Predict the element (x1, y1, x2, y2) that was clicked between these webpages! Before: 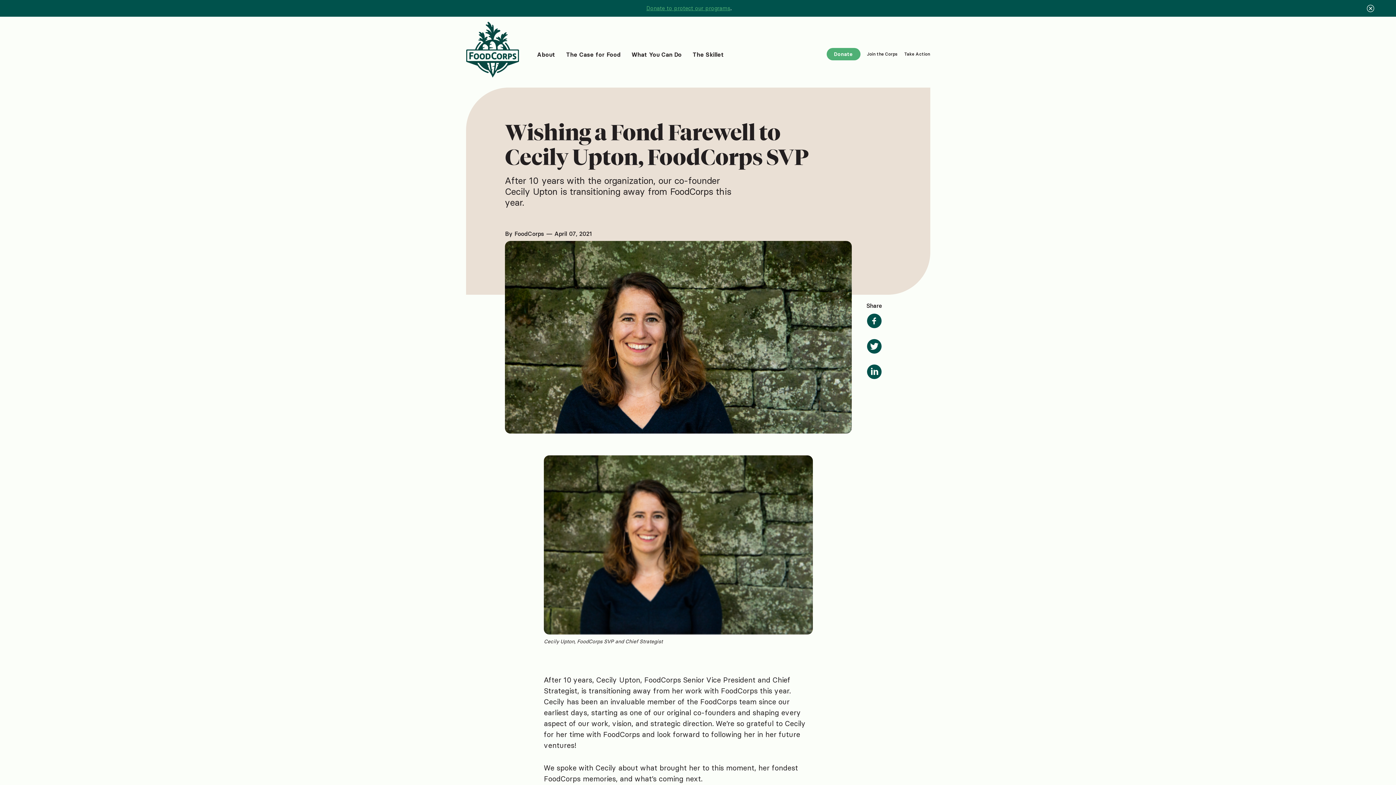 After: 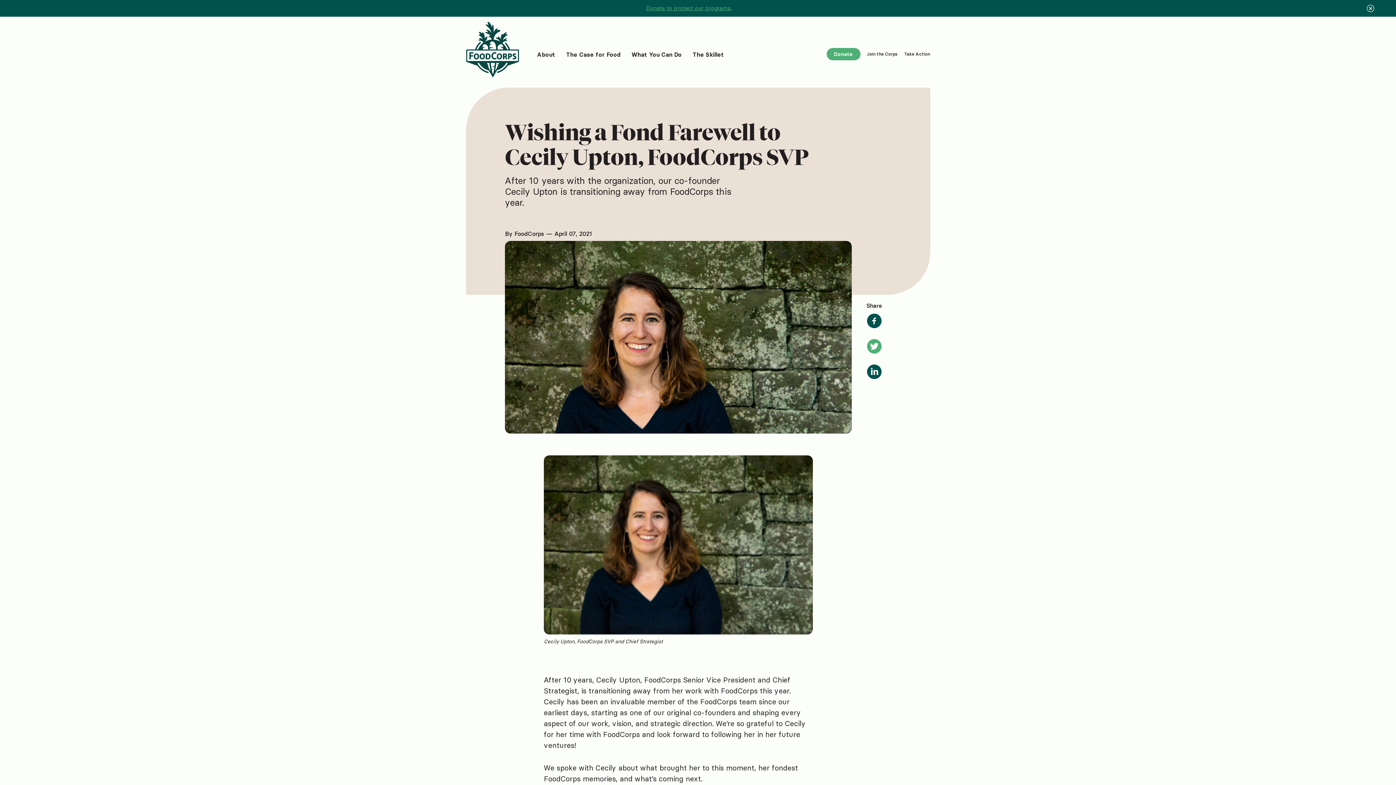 Action: bbox: (867, 339, 881, 353)